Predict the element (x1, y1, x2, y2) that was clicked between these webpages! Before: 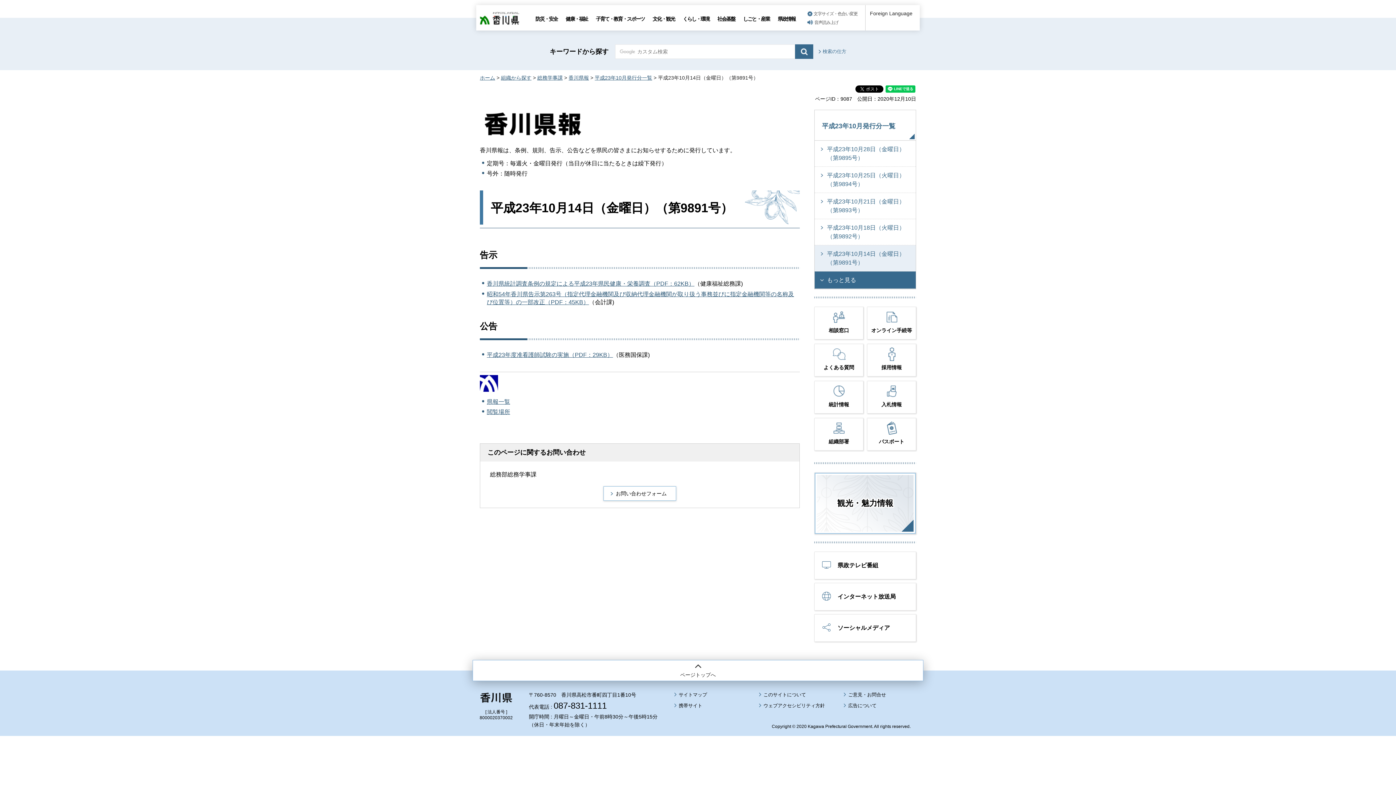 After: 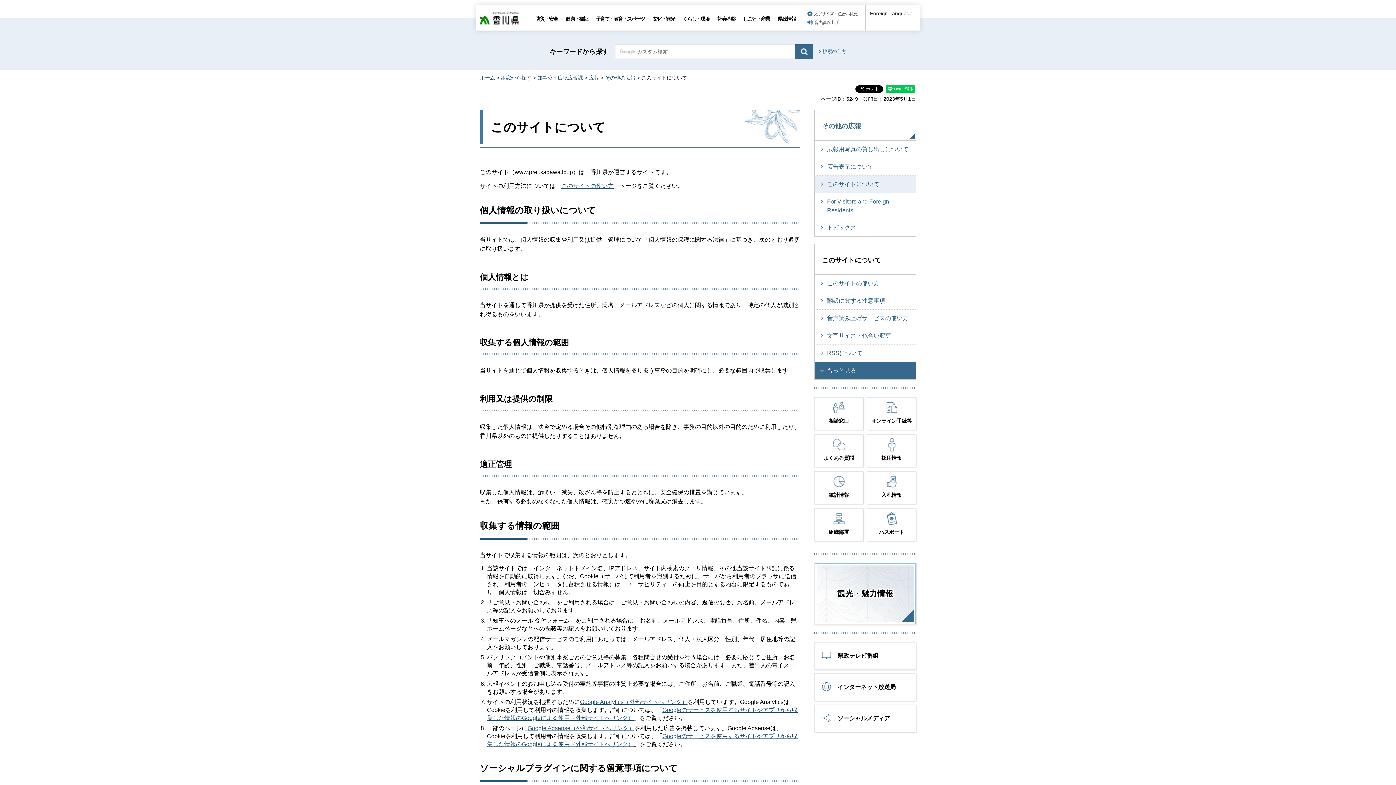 Action: label: このサイトについて bbox: (759, 692, 806, 698)